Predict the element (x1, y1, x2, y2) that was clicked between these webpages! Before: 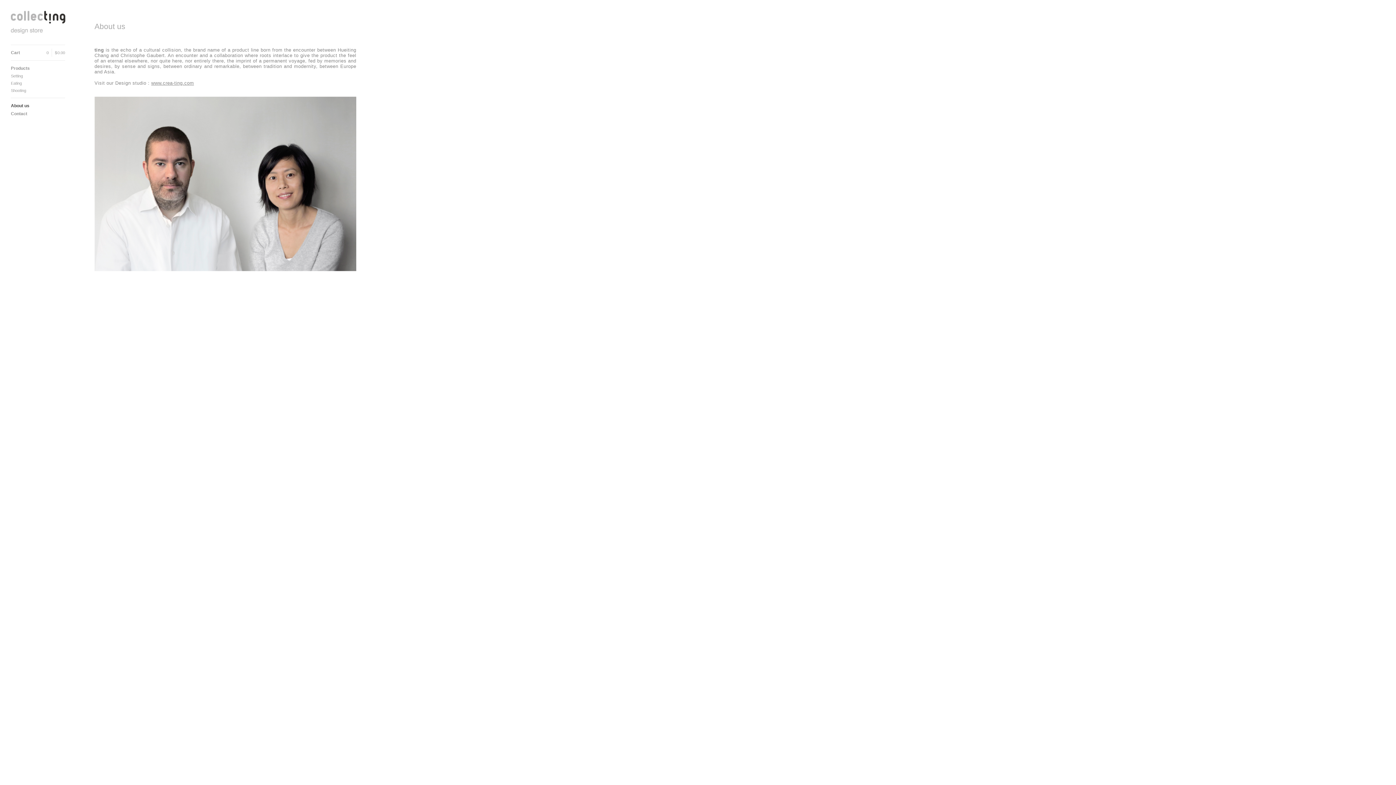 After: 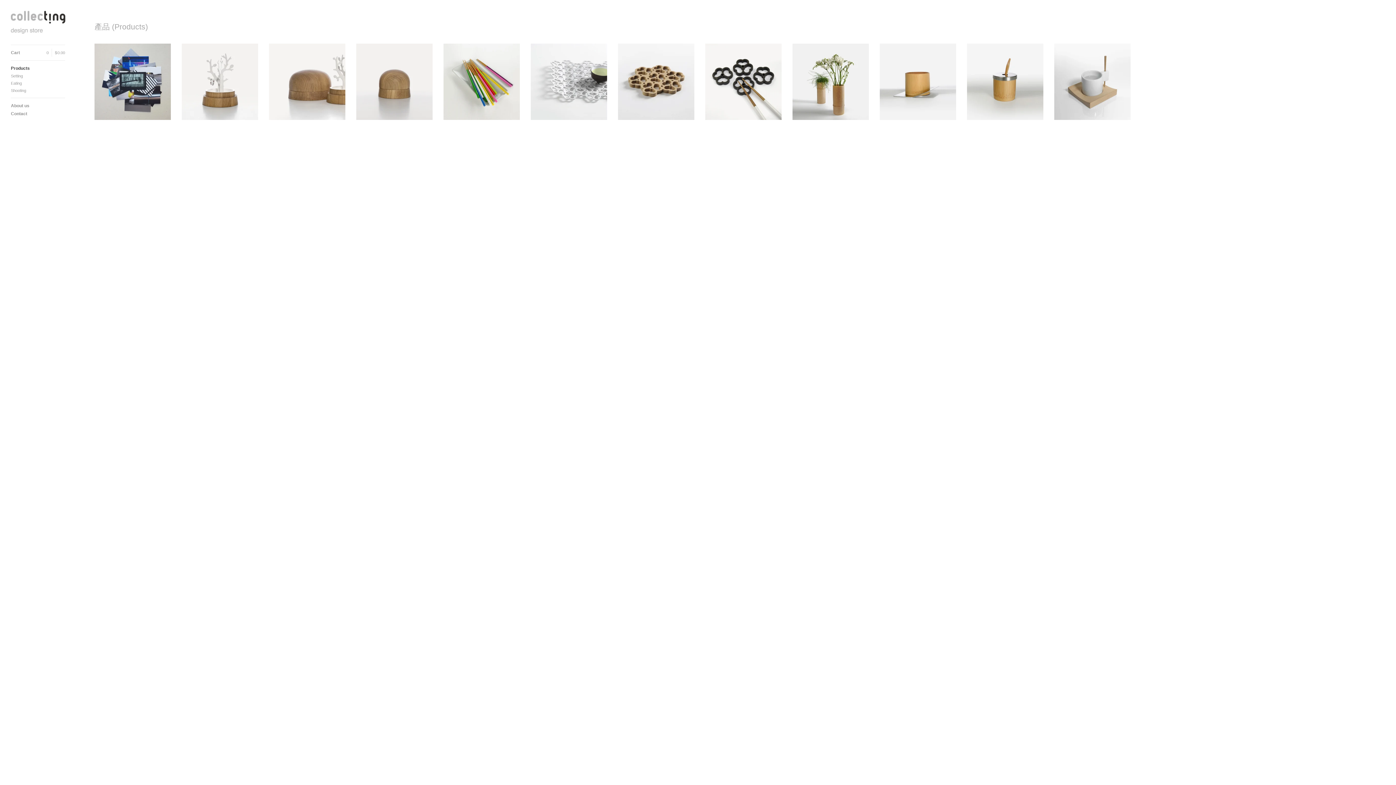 Action: bbox: (10, 64, 65, 72) label: Products